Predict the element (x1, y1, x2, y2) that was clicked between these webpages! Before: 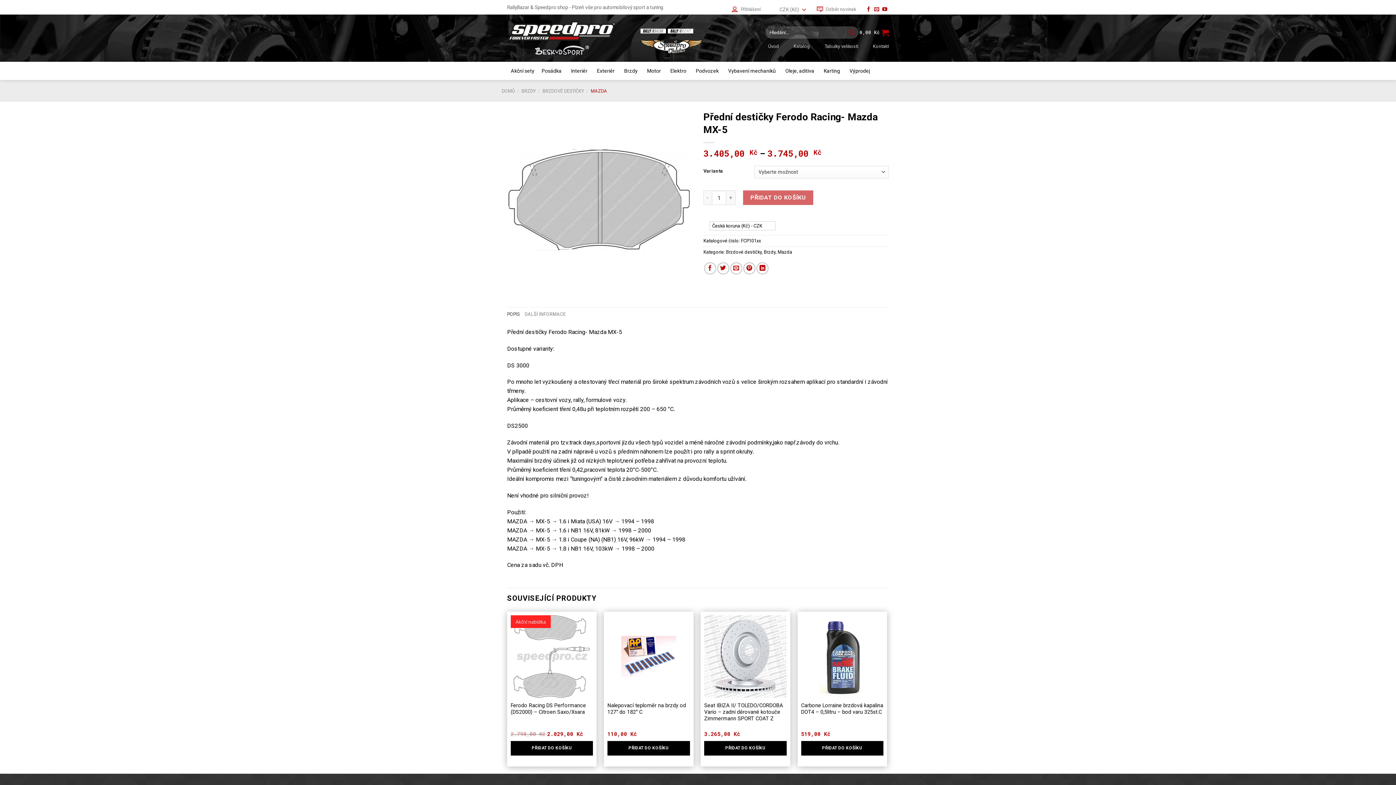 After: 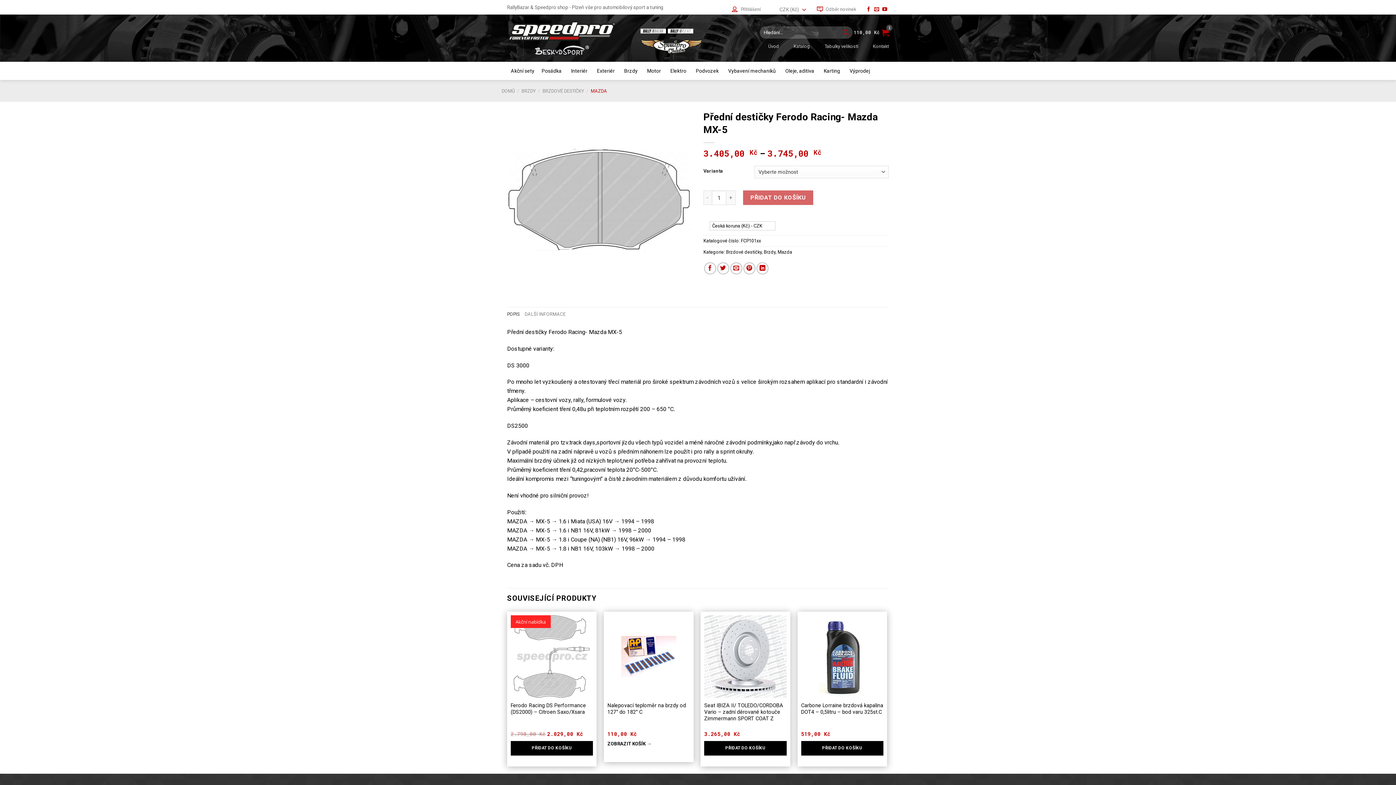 Action: label: Přidat do košíku: “Nalepovací teploměr na brzdy od 127° do 182° C” bbox: (607, 741, 690, 756)